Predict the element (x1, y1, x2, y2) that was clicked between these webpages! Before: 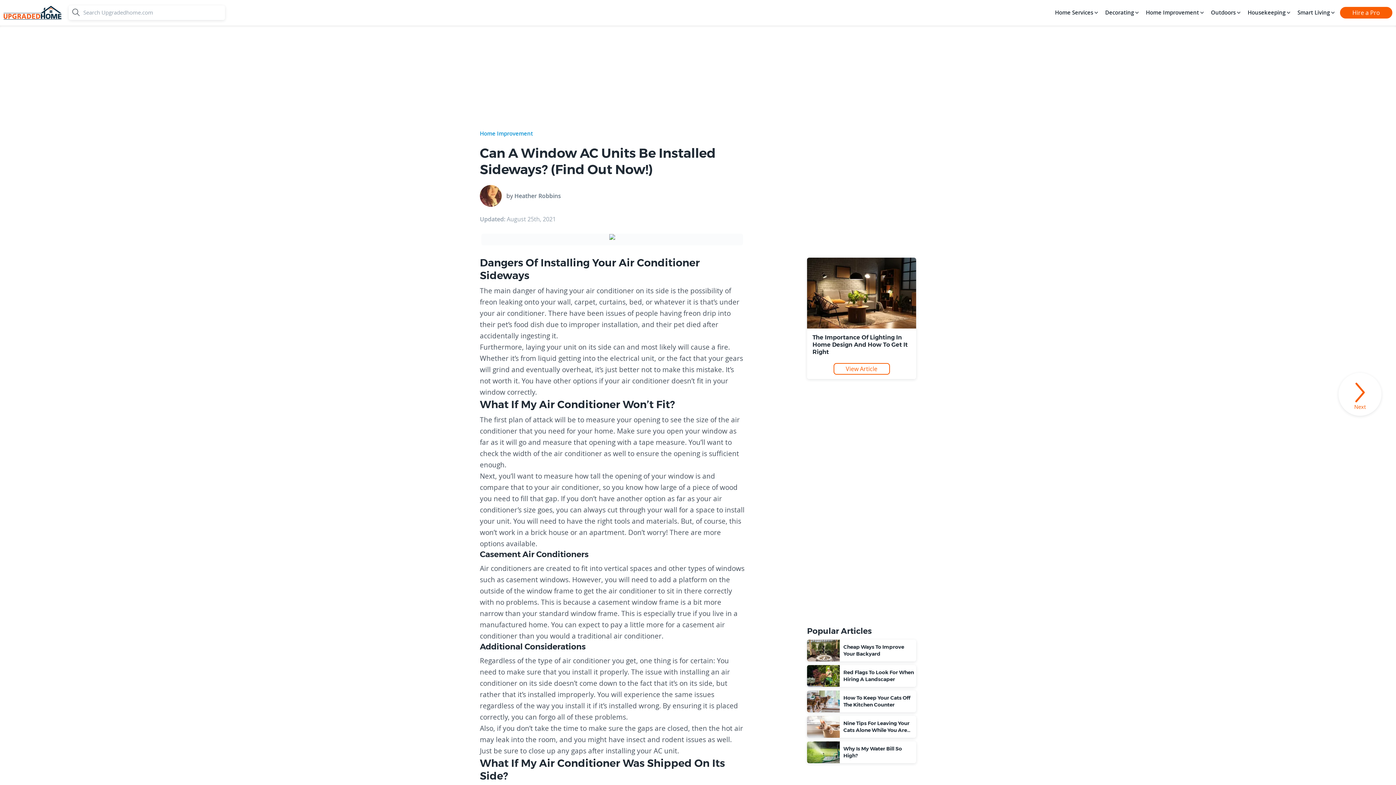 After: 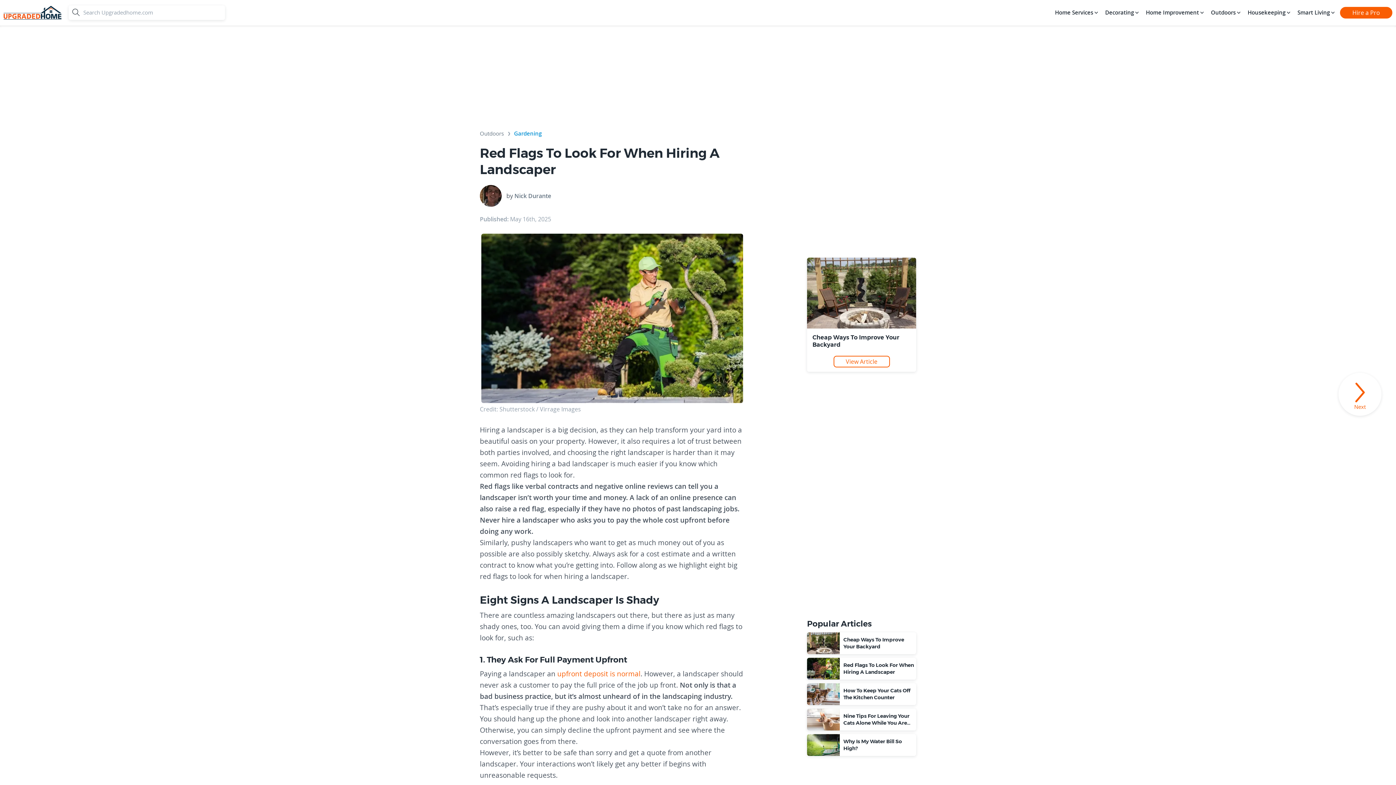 Action: label: Red Flags To Look For When Hiring A Landscaper bbox: (807, 665, 916, 687)